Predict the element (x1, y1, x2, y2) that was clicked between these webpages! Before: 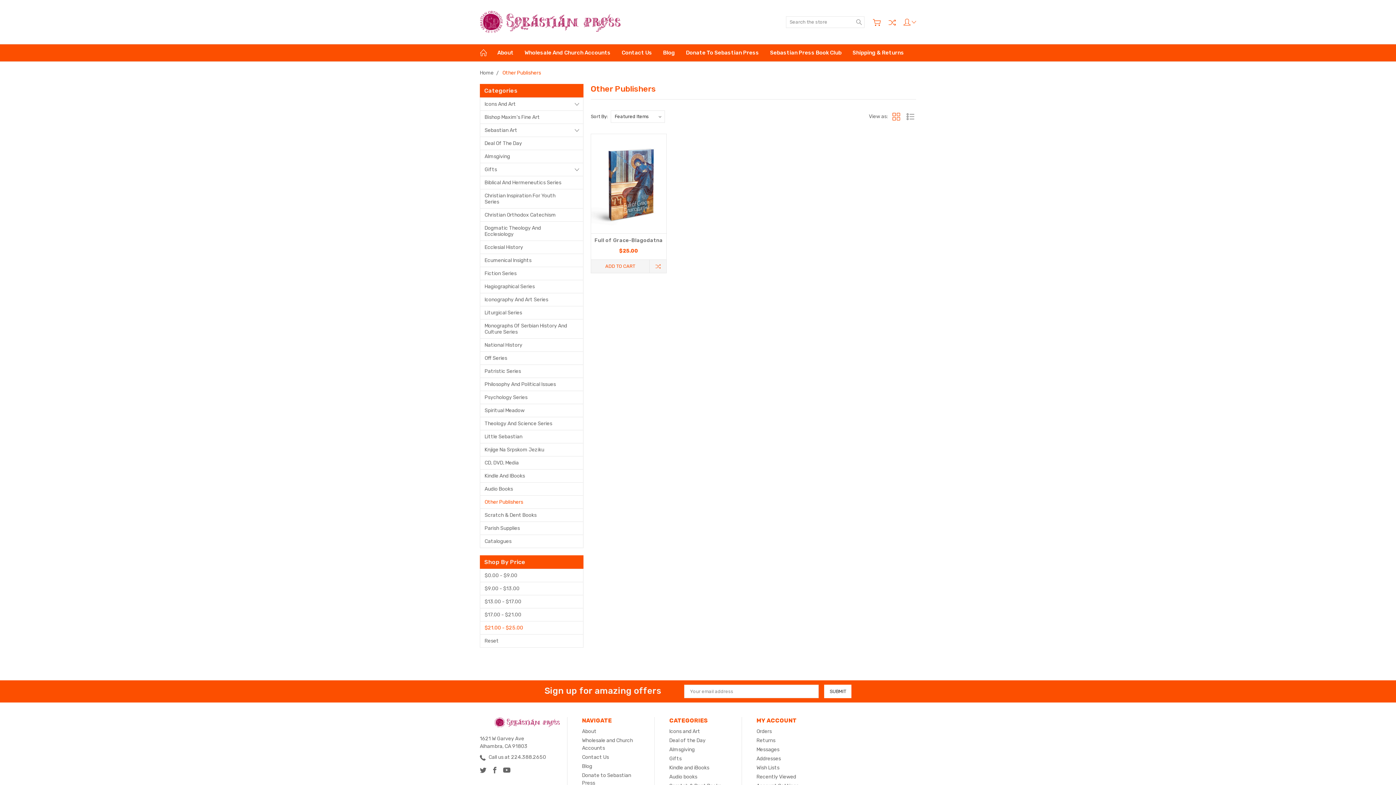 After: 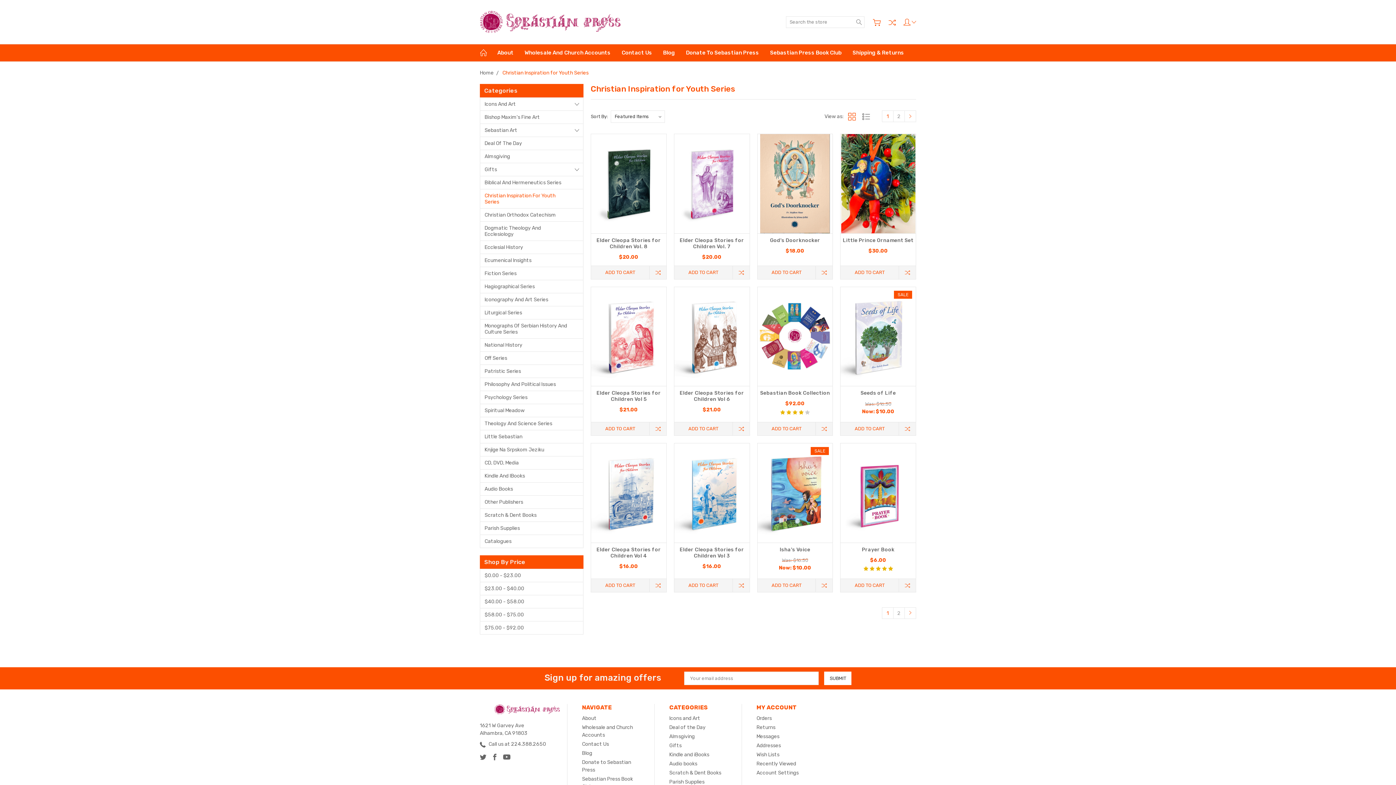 Action: label: Christian Inspiration For Youth Series bbox: (480, 189, 583, 208)